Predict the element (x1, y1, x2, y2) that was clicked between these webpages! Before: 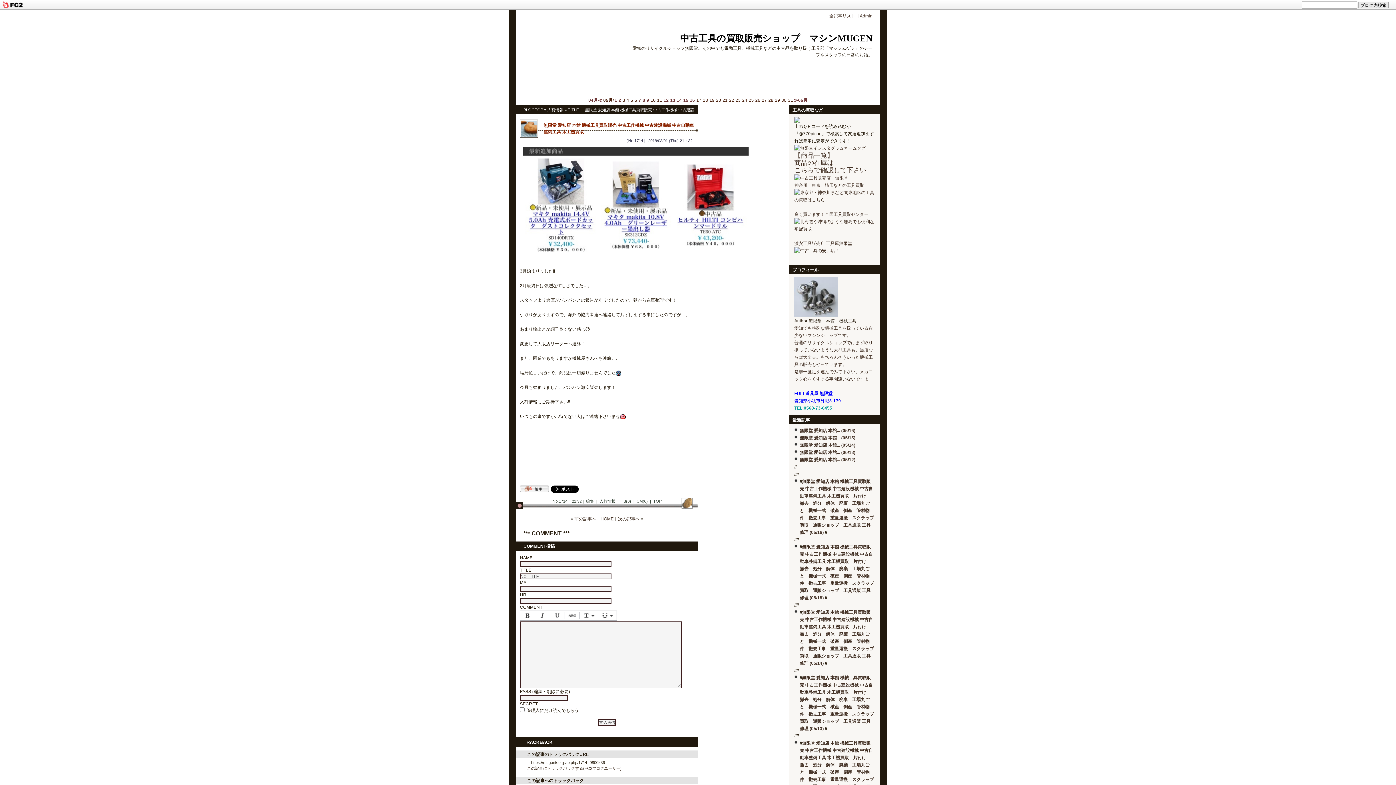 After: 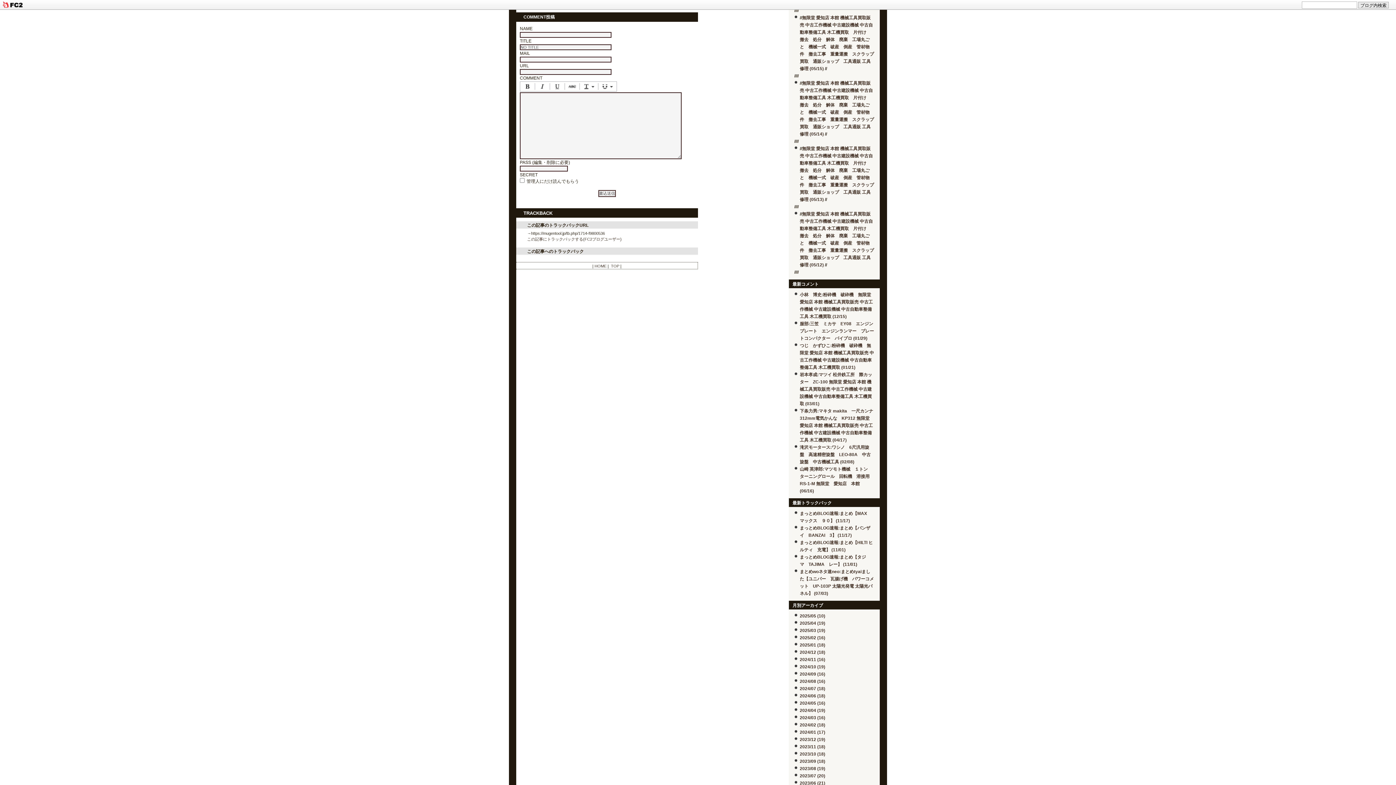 Action: label: CM(0) bbox: (636, 499, 648, 503)